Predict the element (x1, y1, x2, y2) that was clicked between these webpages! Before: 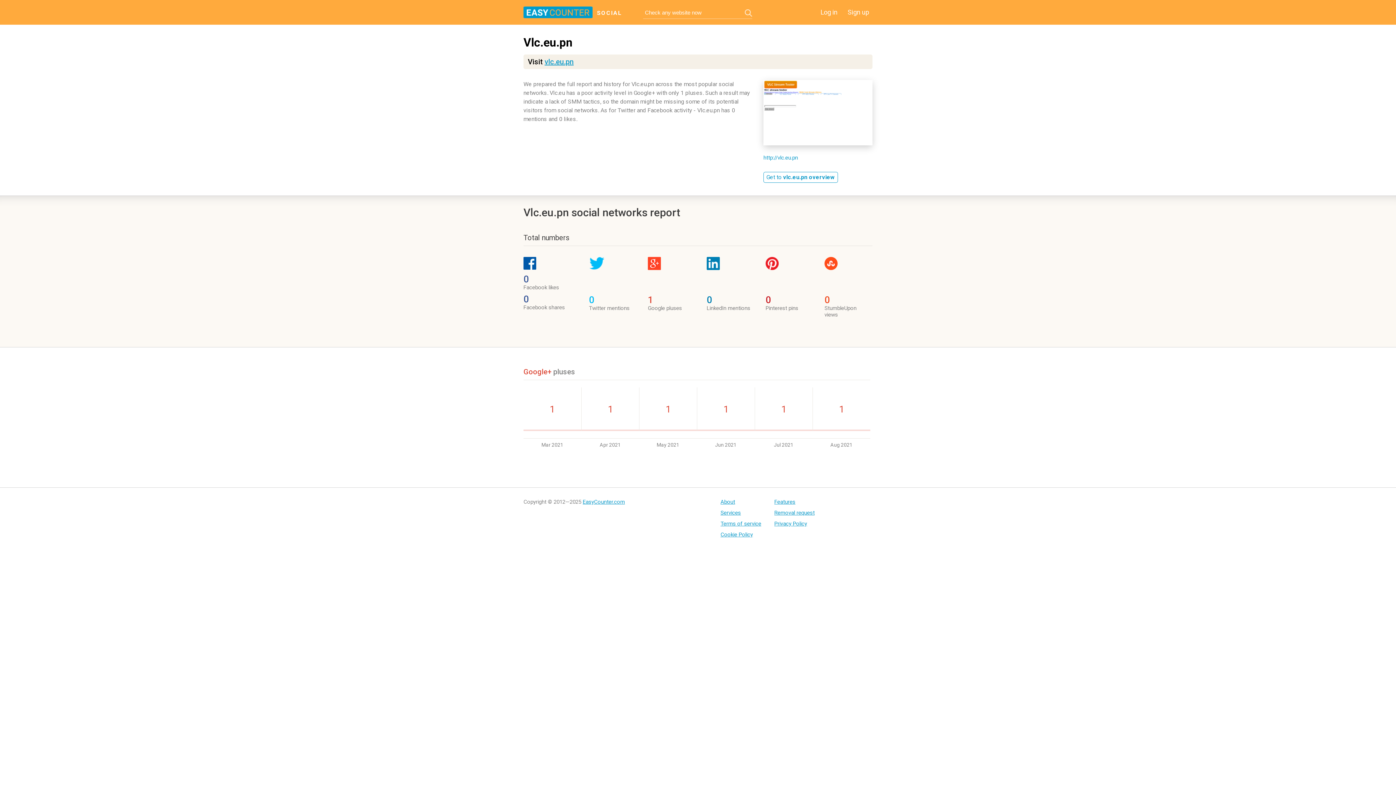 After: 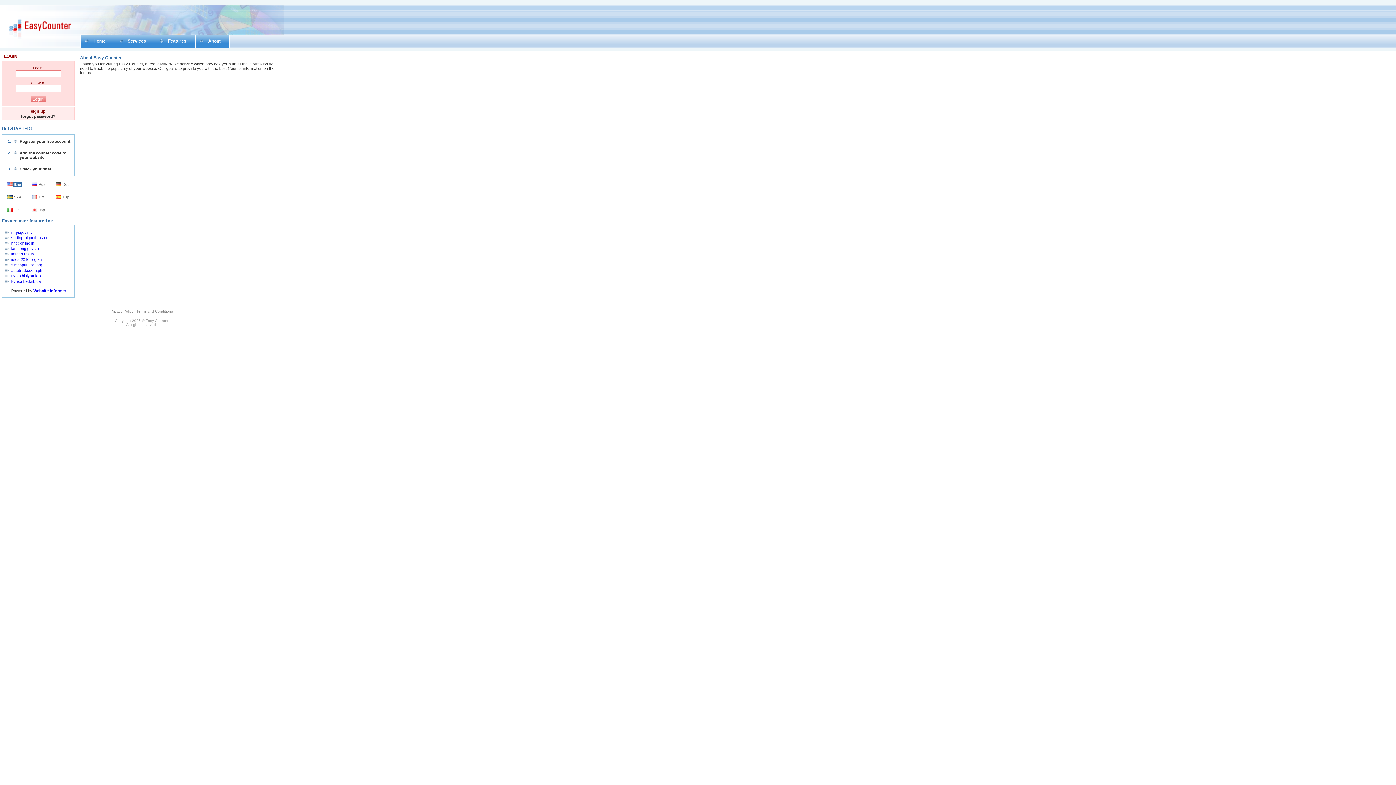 Action: label: About bbox: (720, 498, 761, 505)